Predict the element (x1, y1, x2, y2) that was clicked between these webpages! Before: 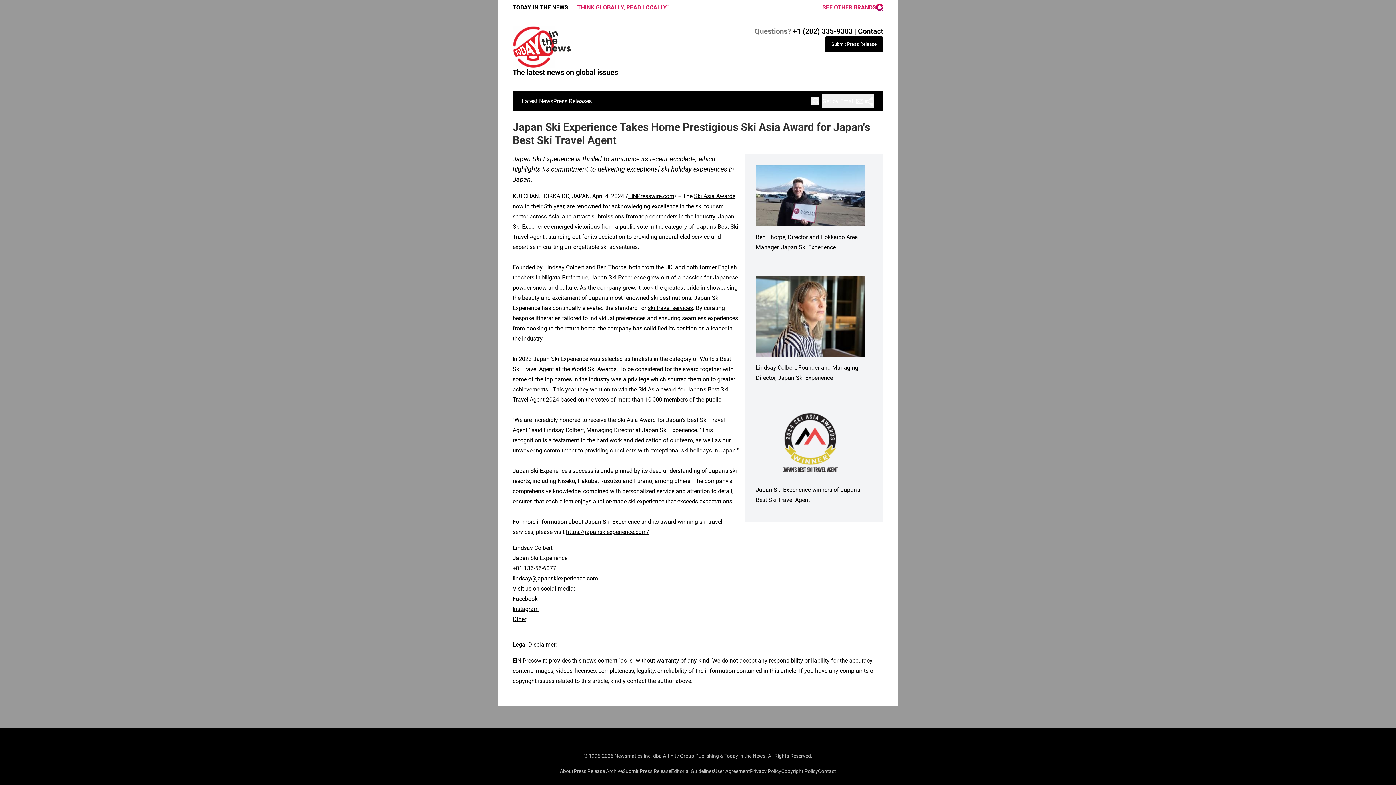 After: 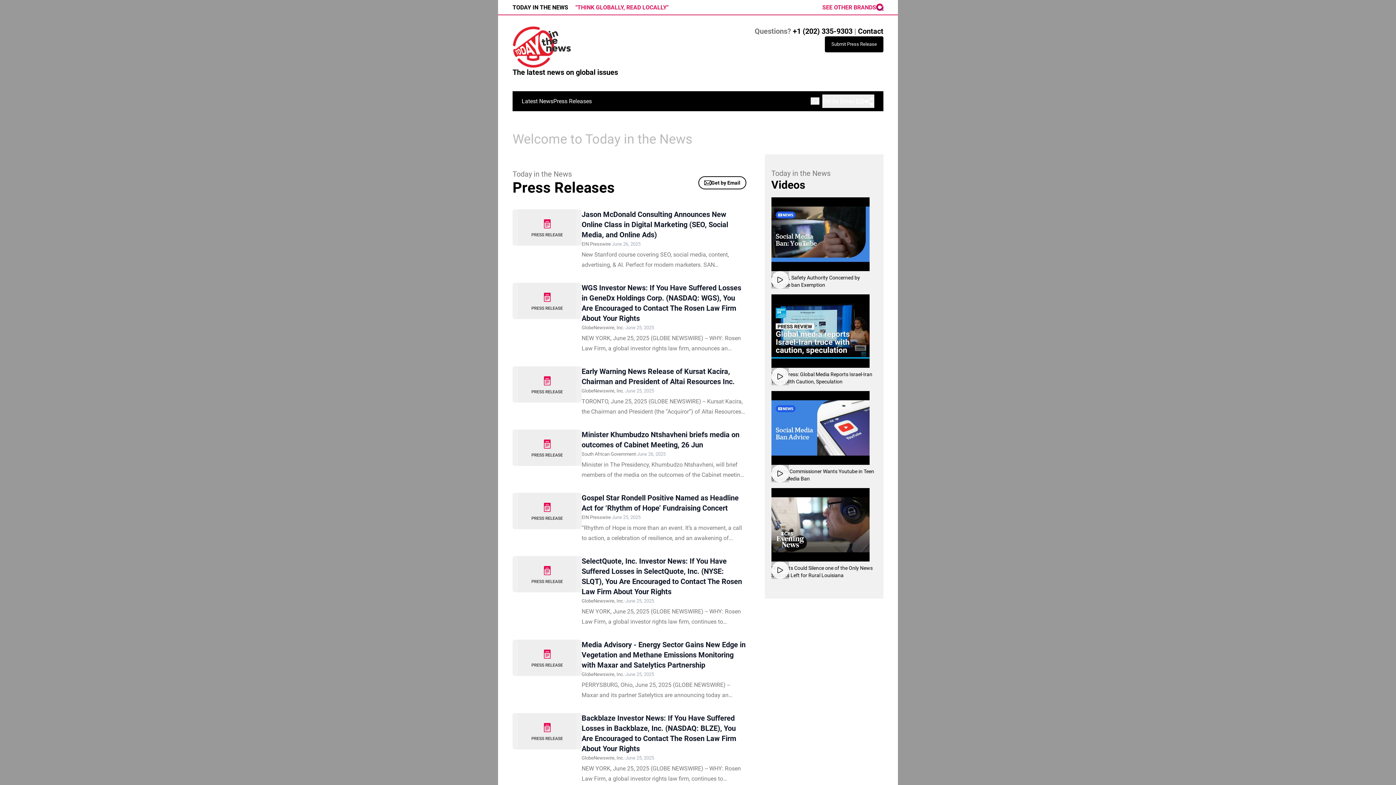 Action: bbox: (512, 26, 612, 68)